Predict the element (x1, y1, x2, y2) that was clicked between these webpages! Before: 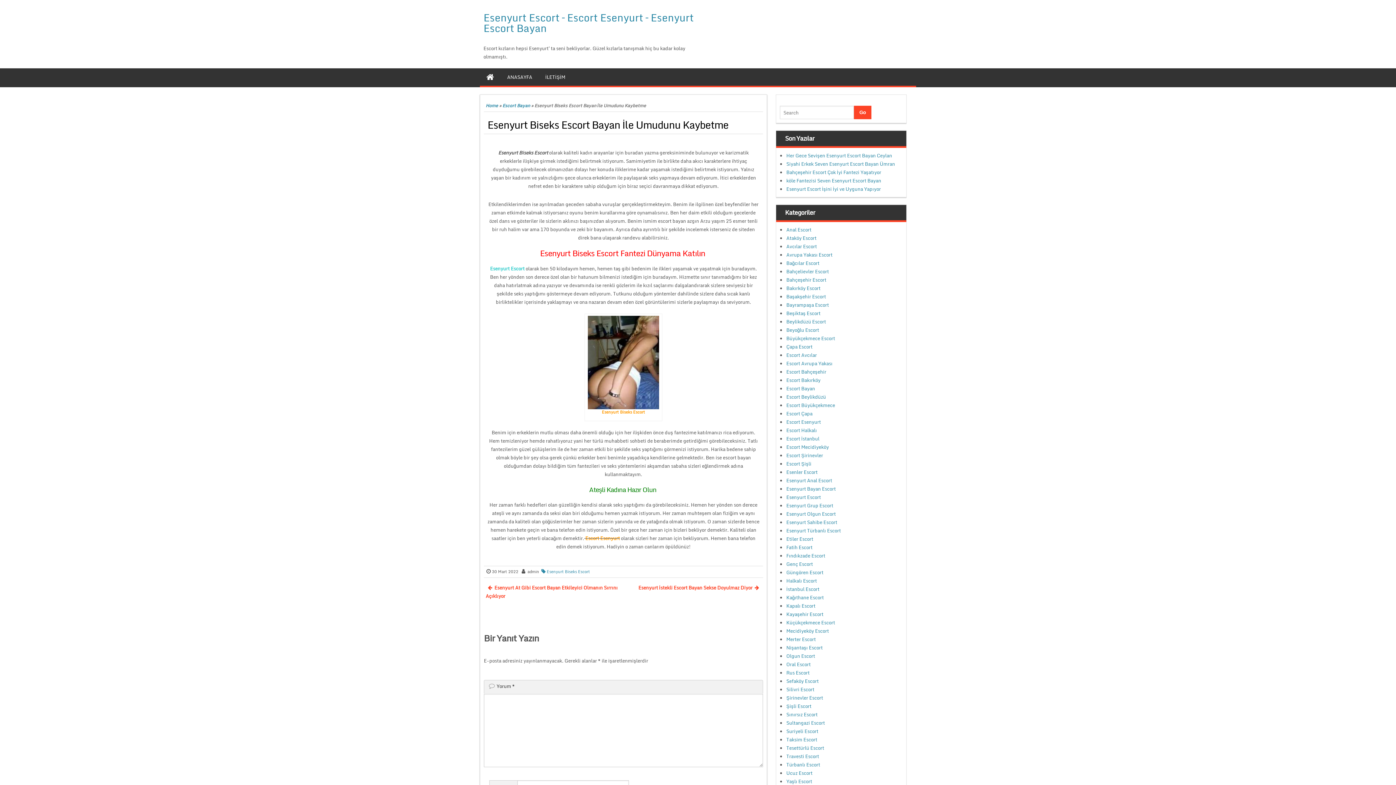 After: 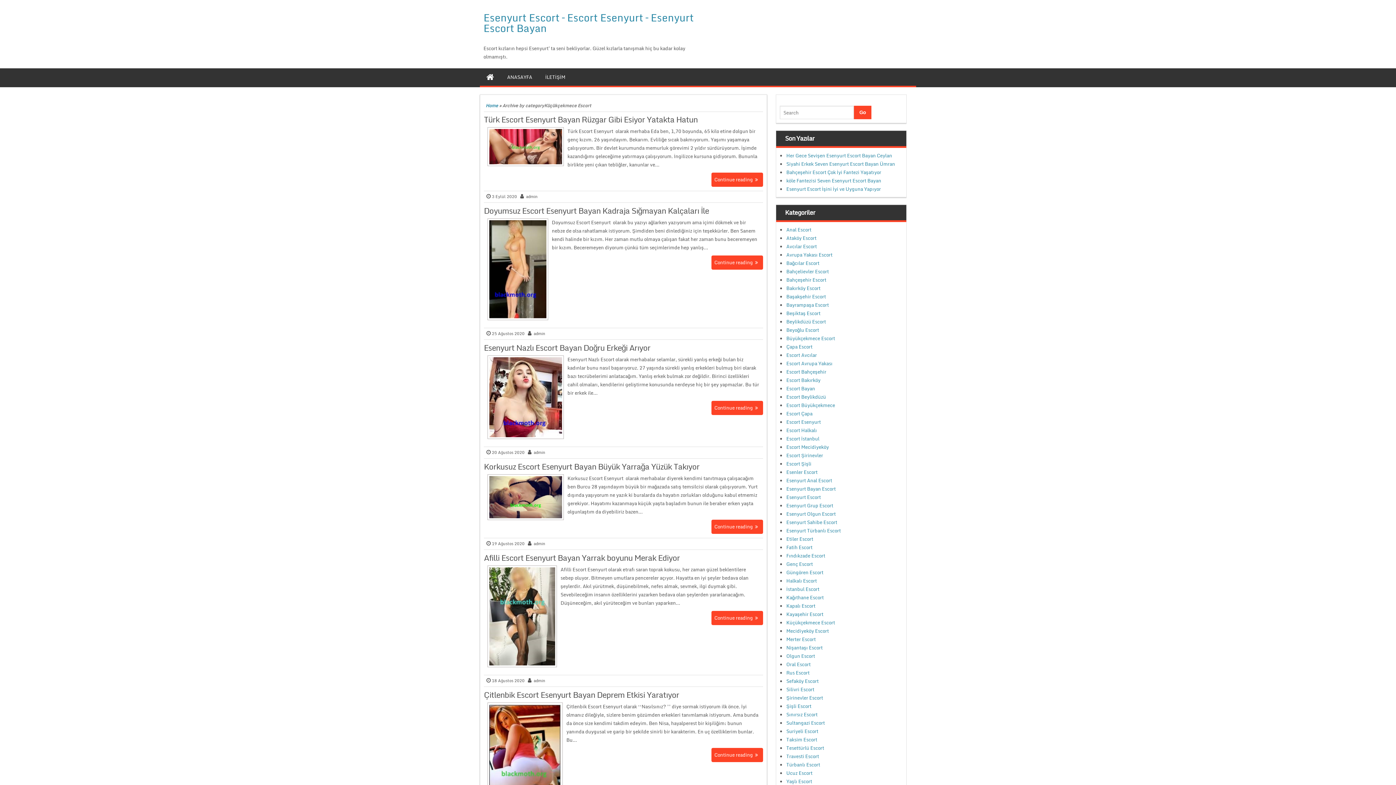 Action: bbox: (786, 618, 835, 626) label: Küçükçekmece Escort